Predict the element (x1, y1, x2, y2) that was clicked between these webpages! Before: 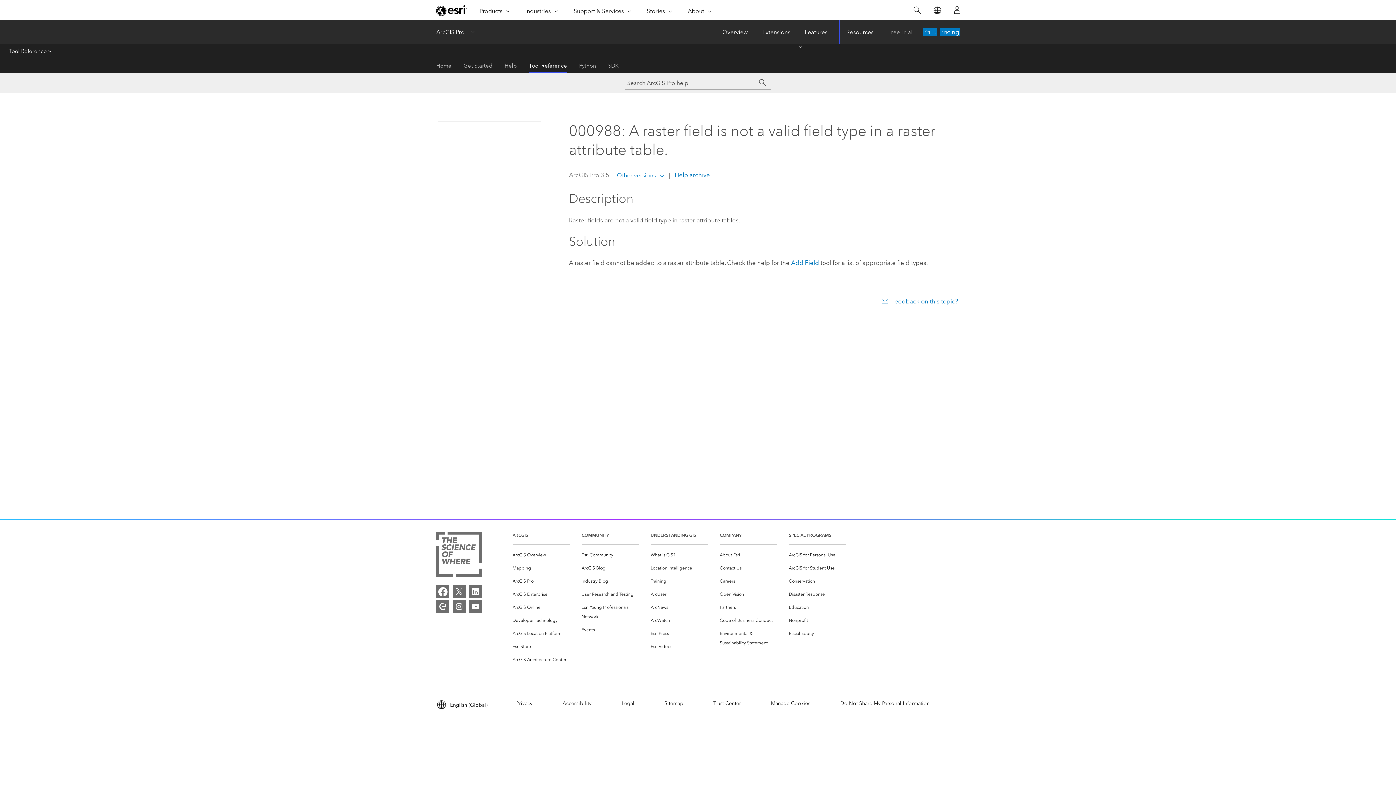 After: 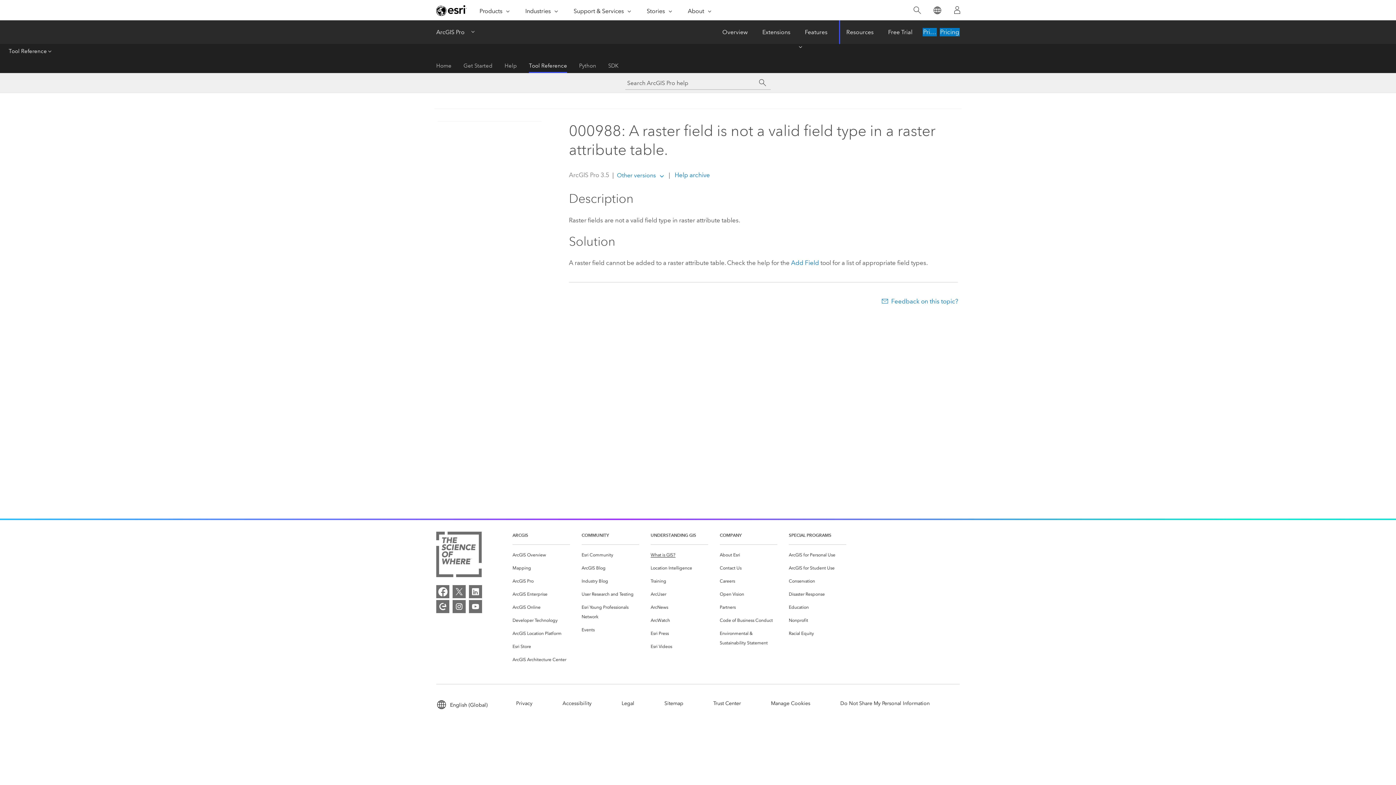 Action: label: What is GIS? bbox: (650, 550, 675, 560)